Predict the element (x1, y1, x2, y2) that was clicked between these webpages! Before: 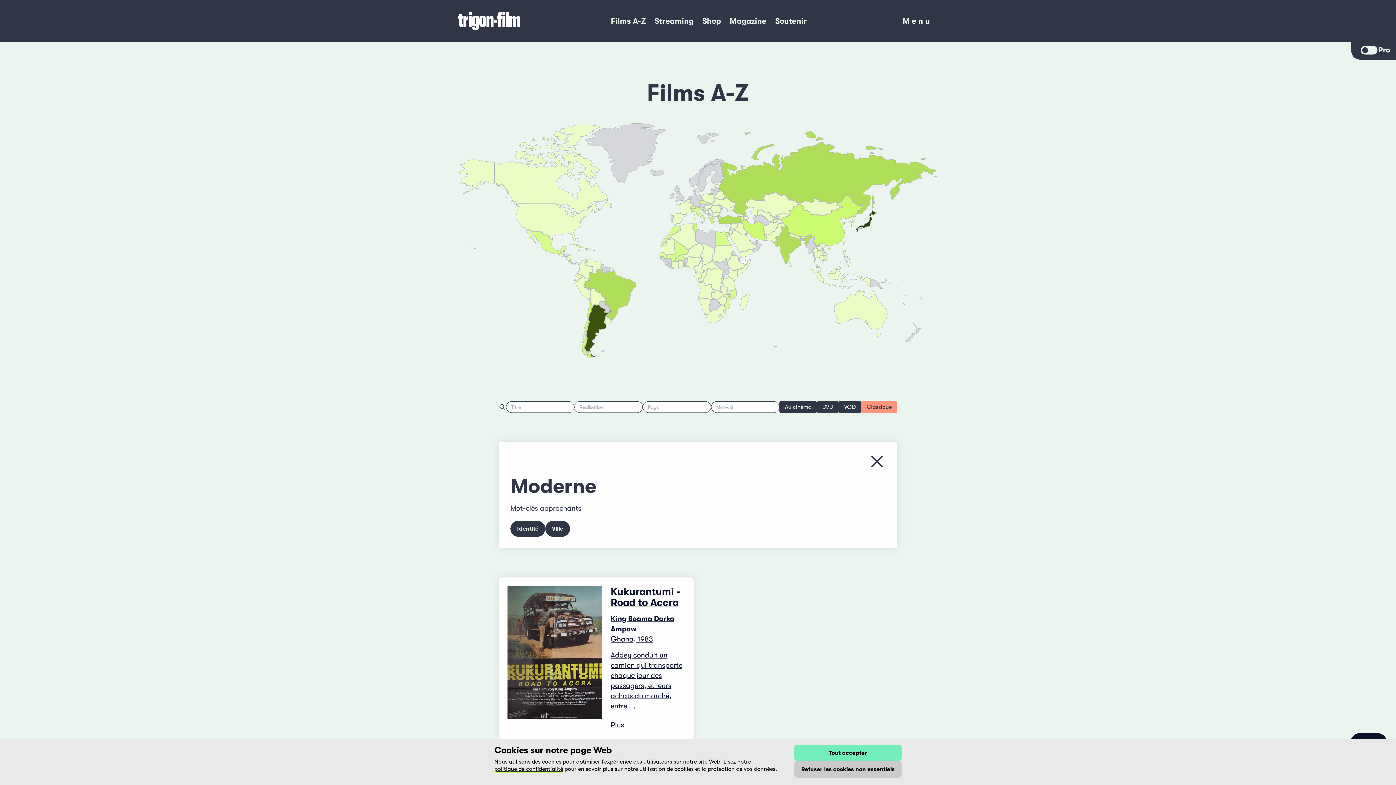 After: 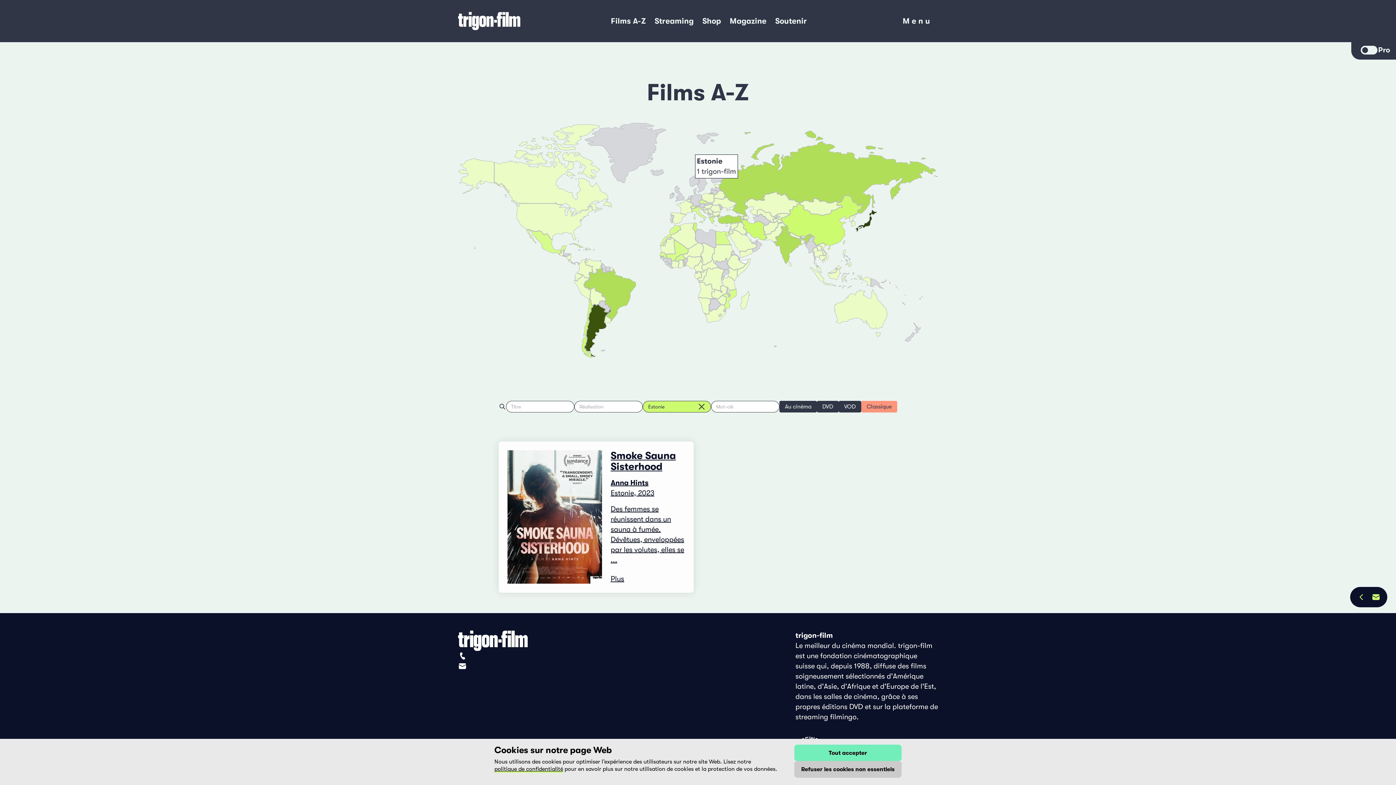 Action: bbox: (714, 184, 720, 188)